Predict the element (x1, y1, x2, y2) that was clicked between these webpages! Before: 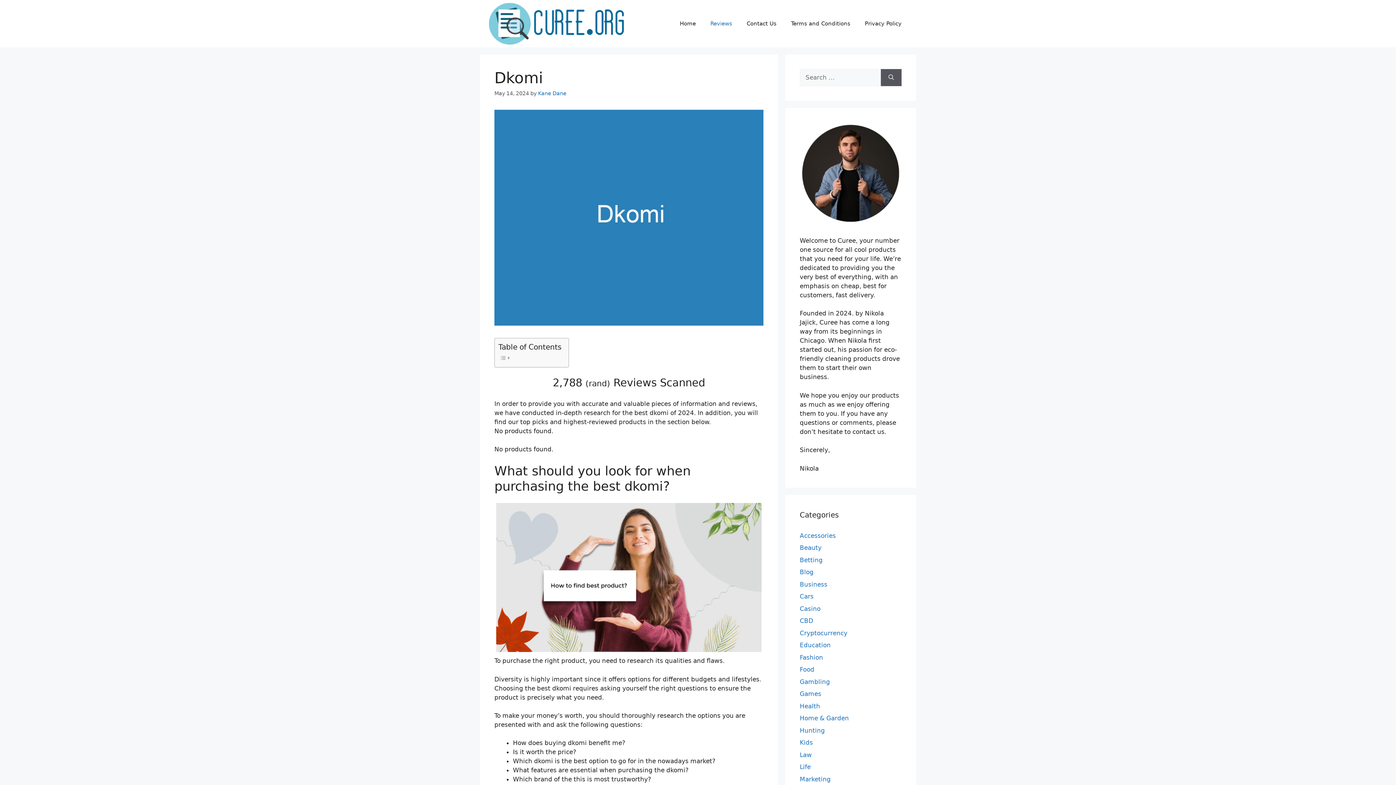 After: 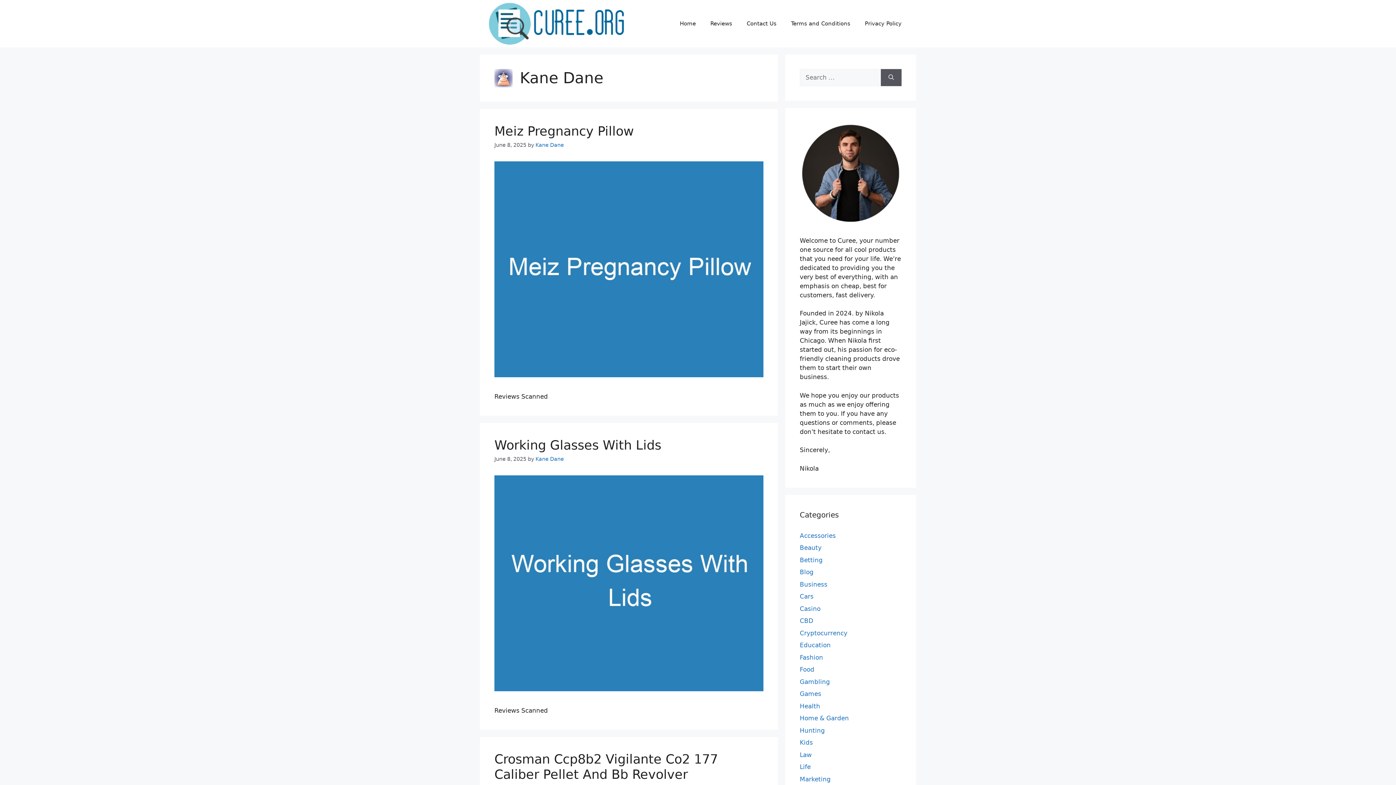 Action: bbox: (538, 90, 566, 96) label: Kane Dane